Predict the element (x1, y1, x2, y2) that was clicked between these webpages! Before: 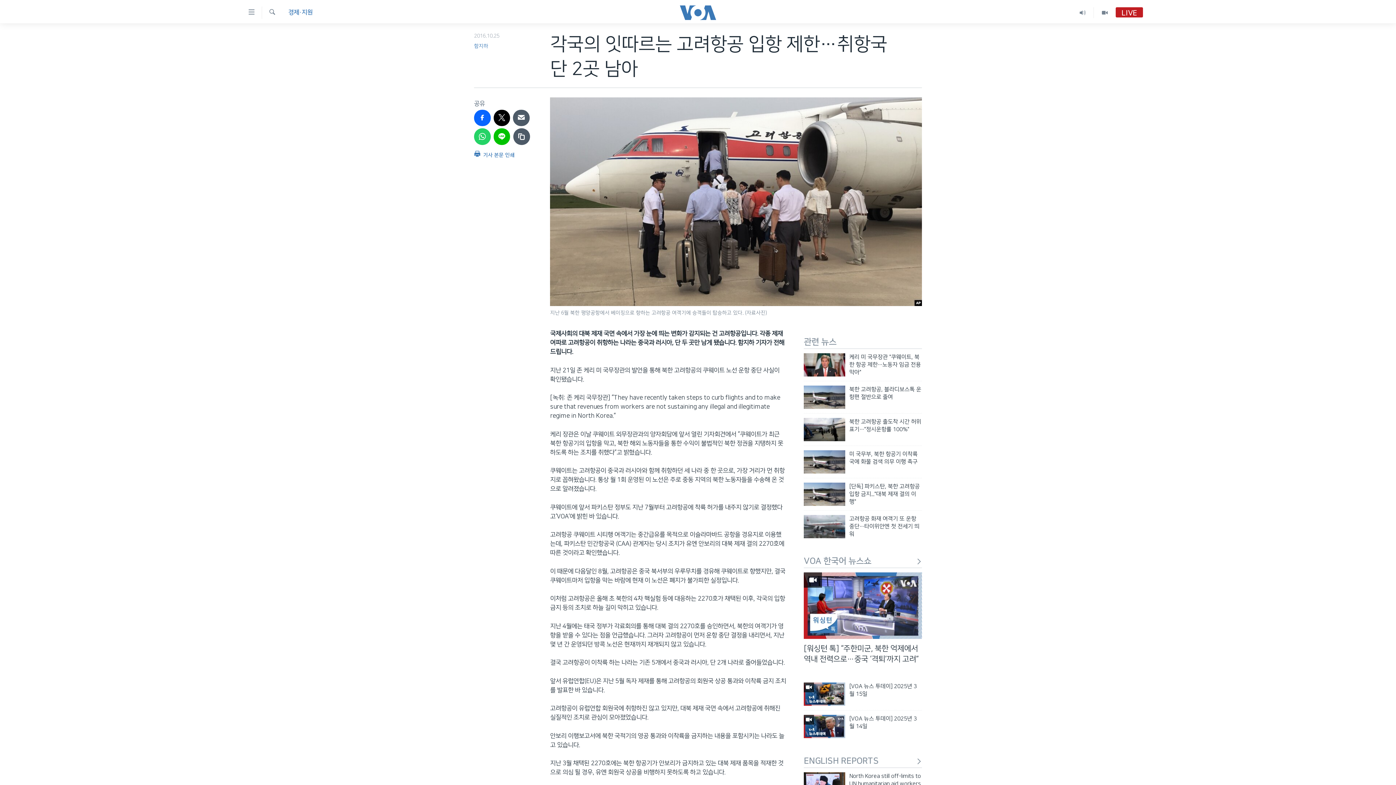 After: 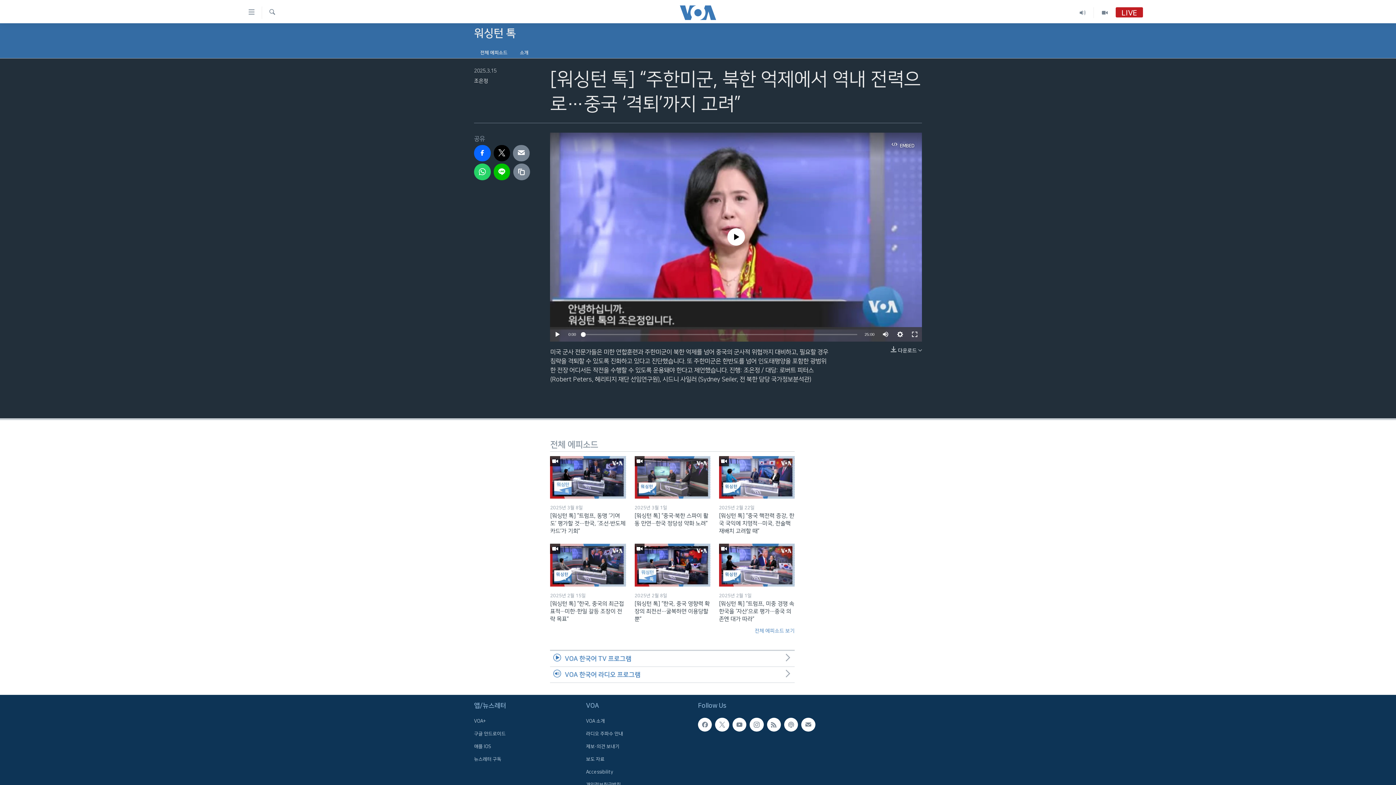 Action: bbox: (804, 572, 922, 639)